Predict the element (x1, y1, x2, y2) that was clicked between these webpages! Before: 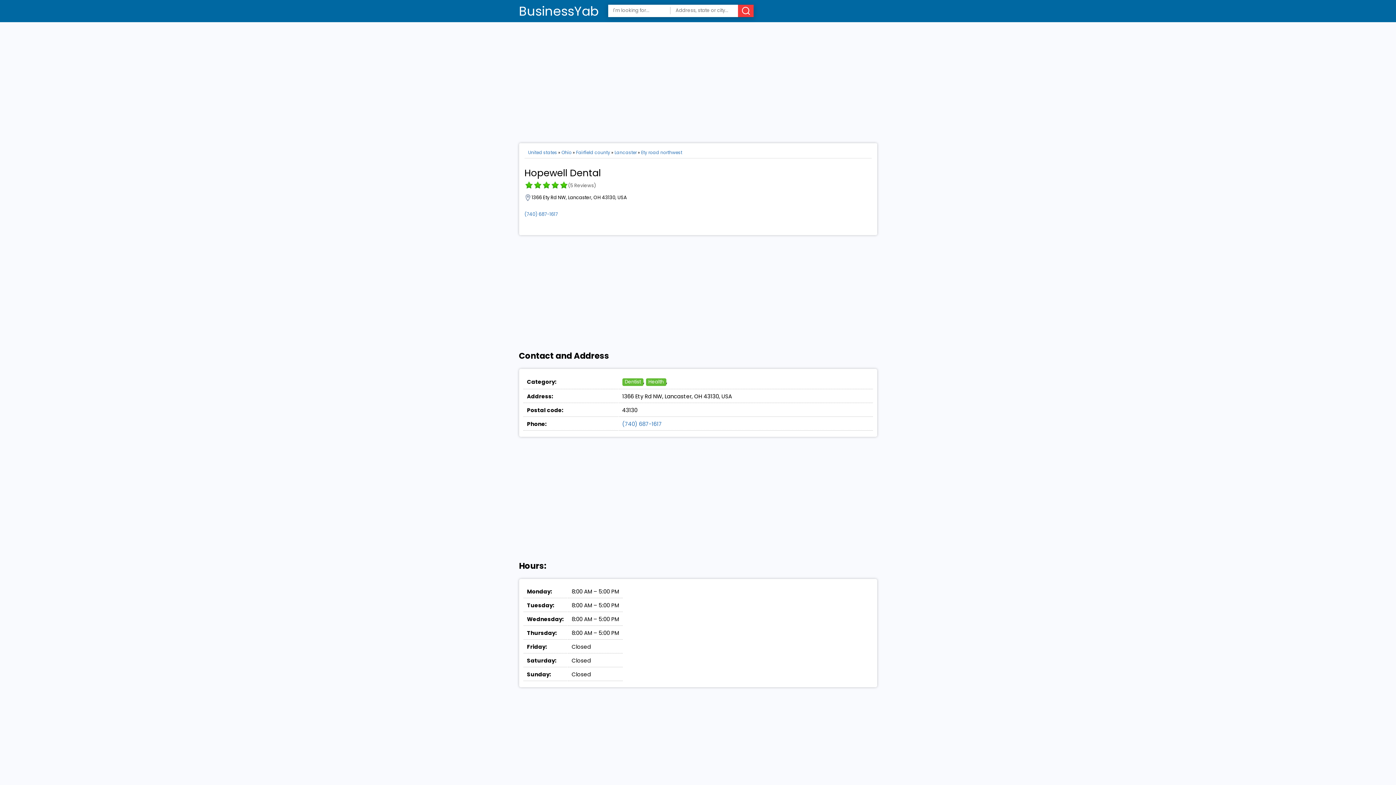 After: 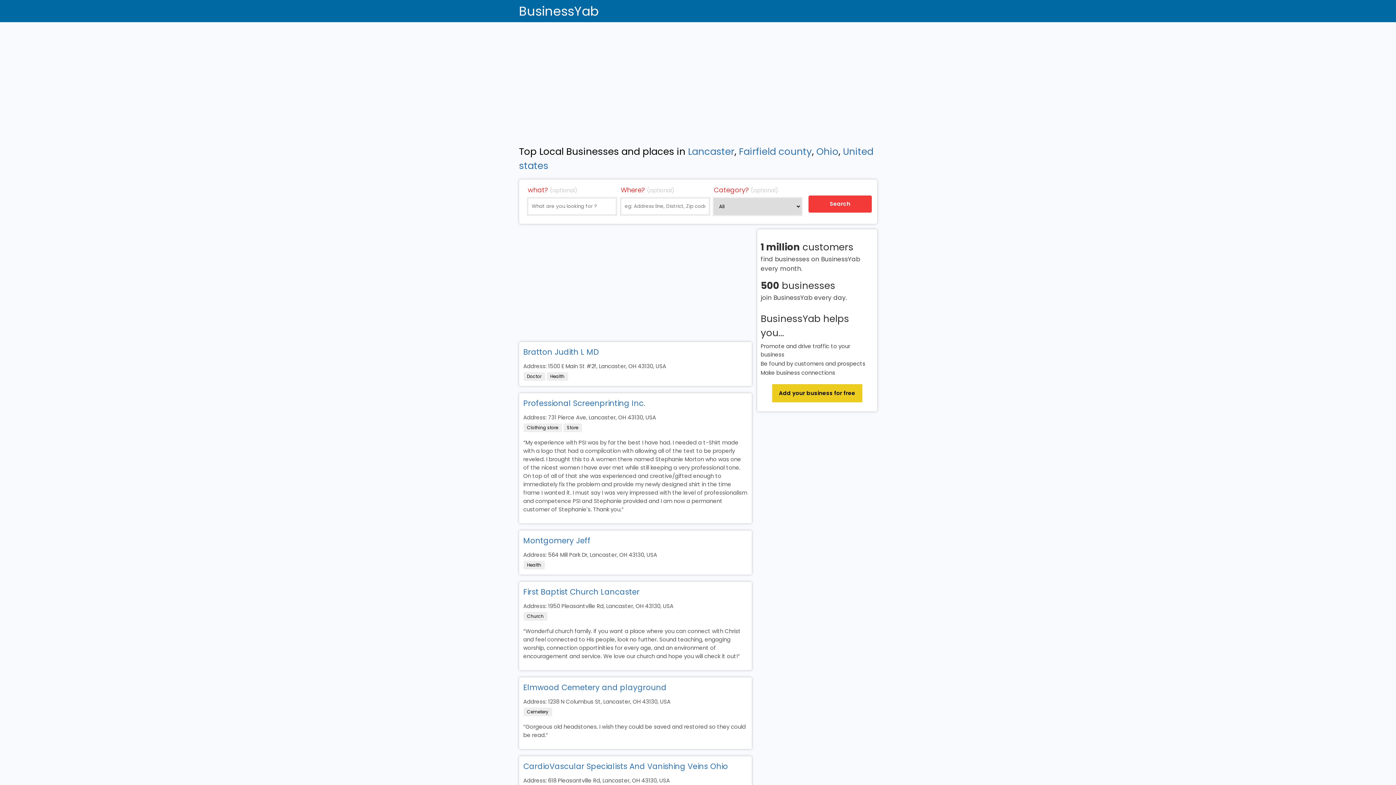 Action: bbox: (614, 149, 636, 155) label: Lancaster